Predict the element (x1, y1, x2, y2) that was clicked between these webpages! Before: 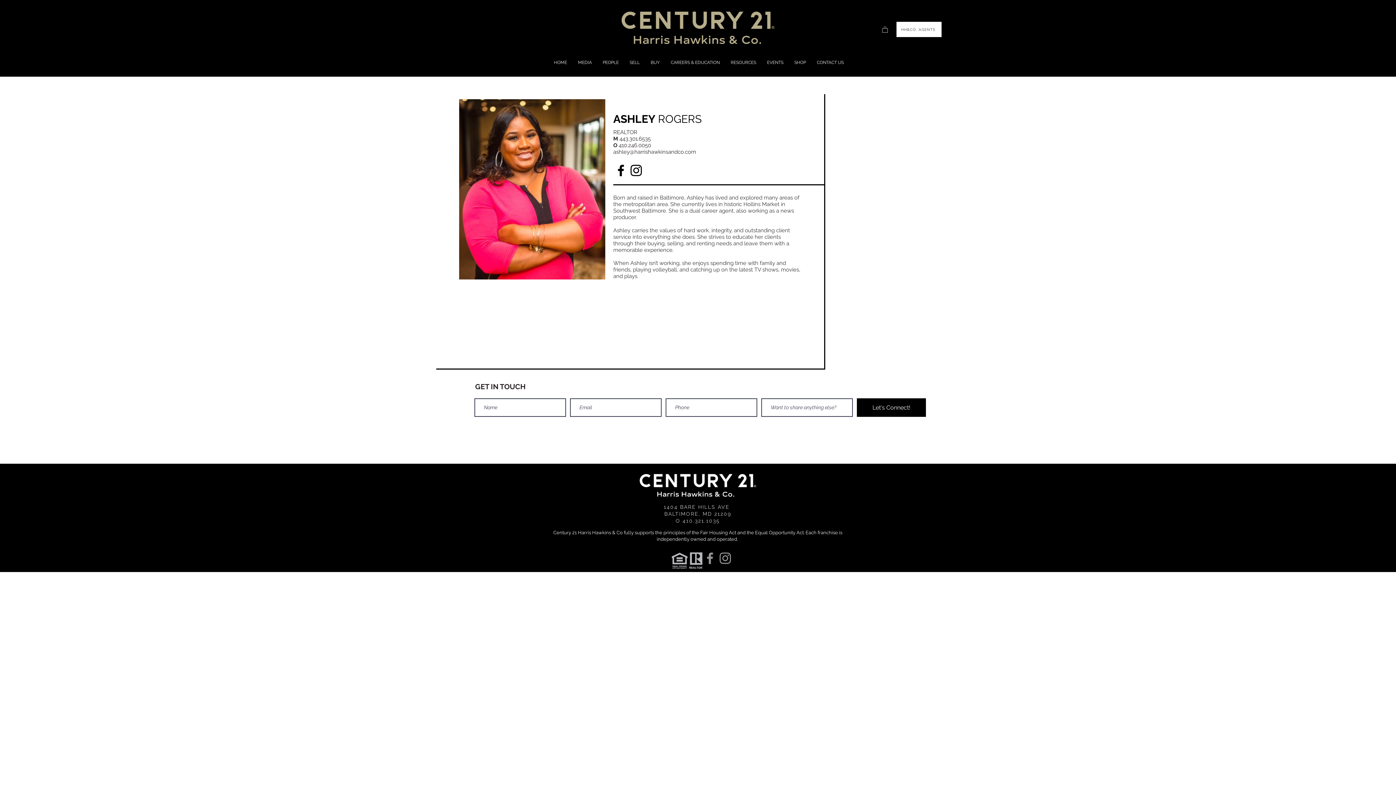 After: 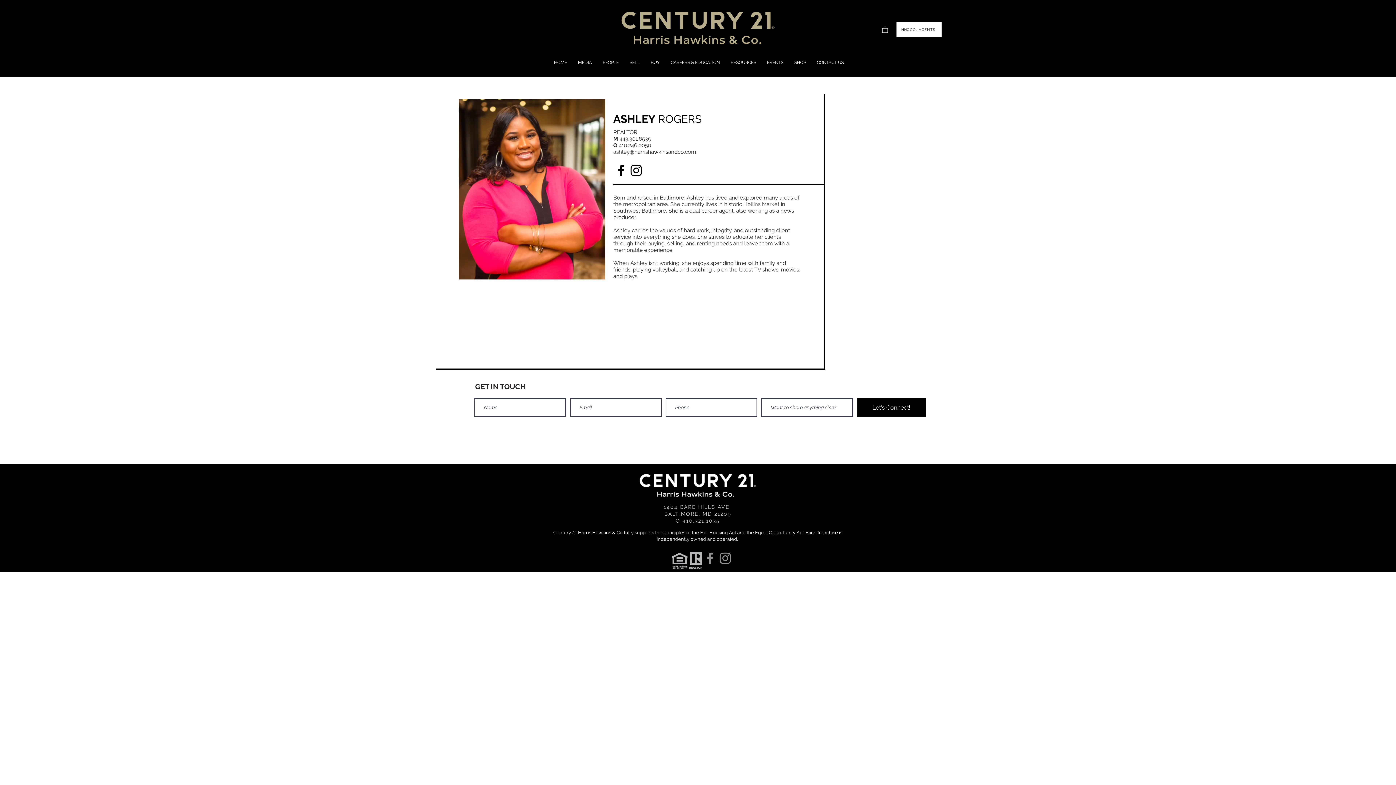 Action: bbox: (882, 26, 888, 32)